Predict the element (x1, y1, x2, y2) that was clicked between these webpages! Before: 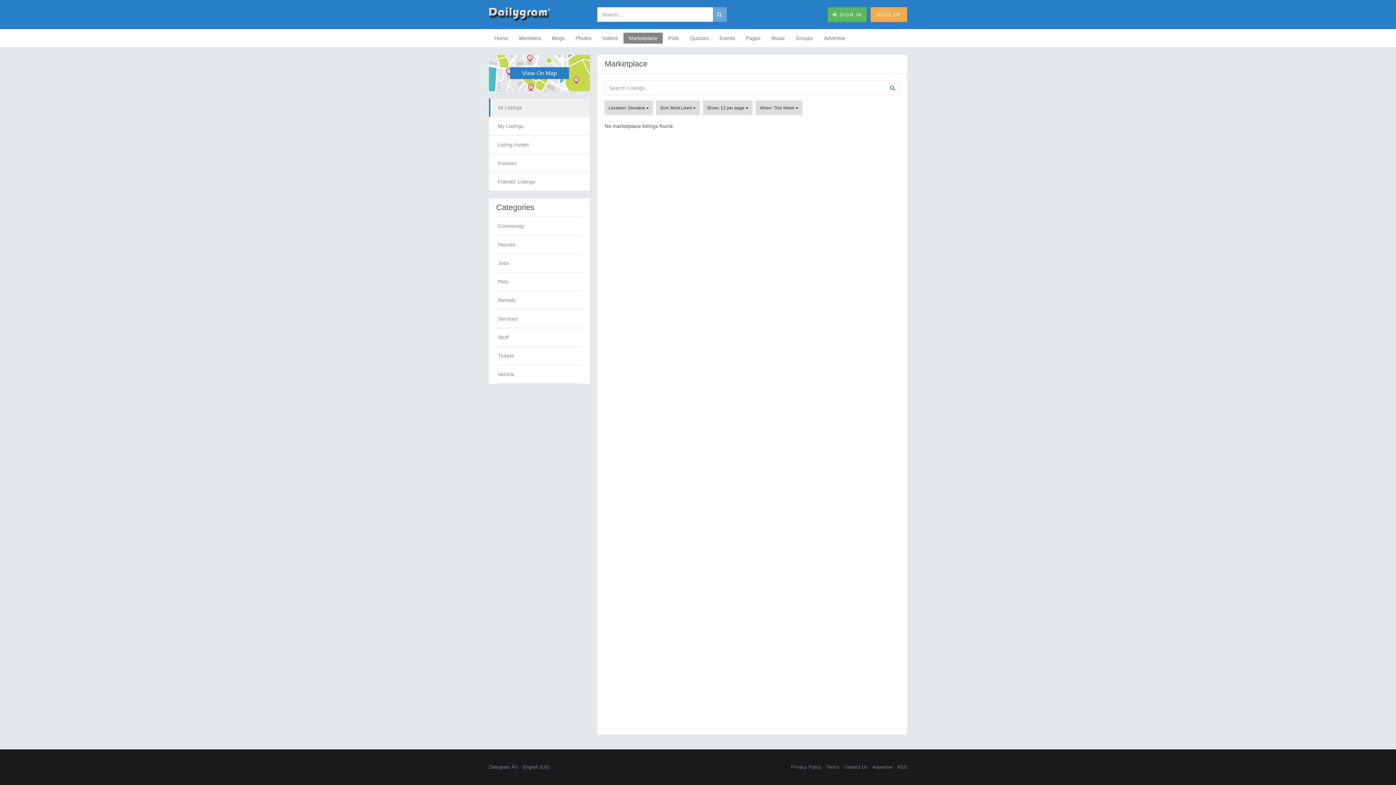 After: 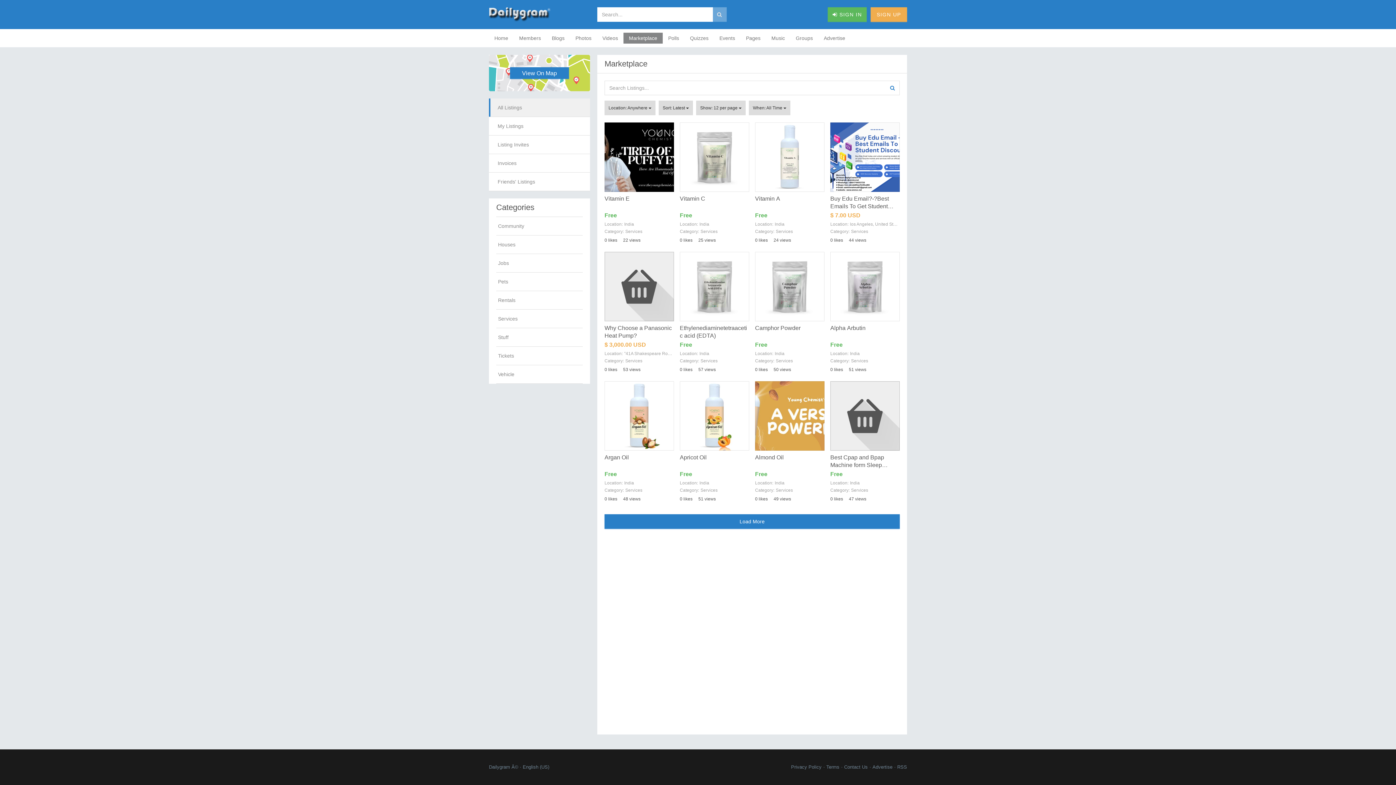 Action: label: Marketplace bbox: (623, 32, 662, 43)